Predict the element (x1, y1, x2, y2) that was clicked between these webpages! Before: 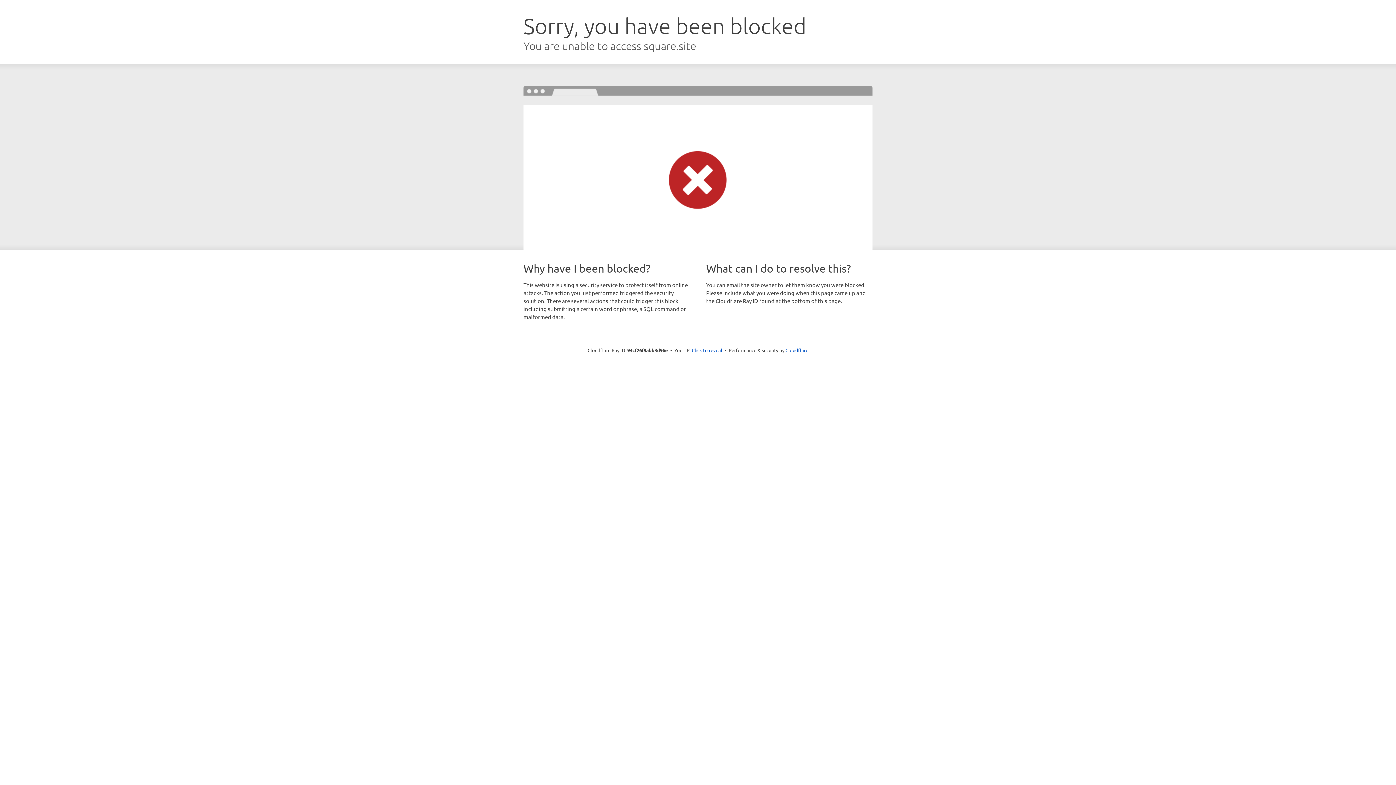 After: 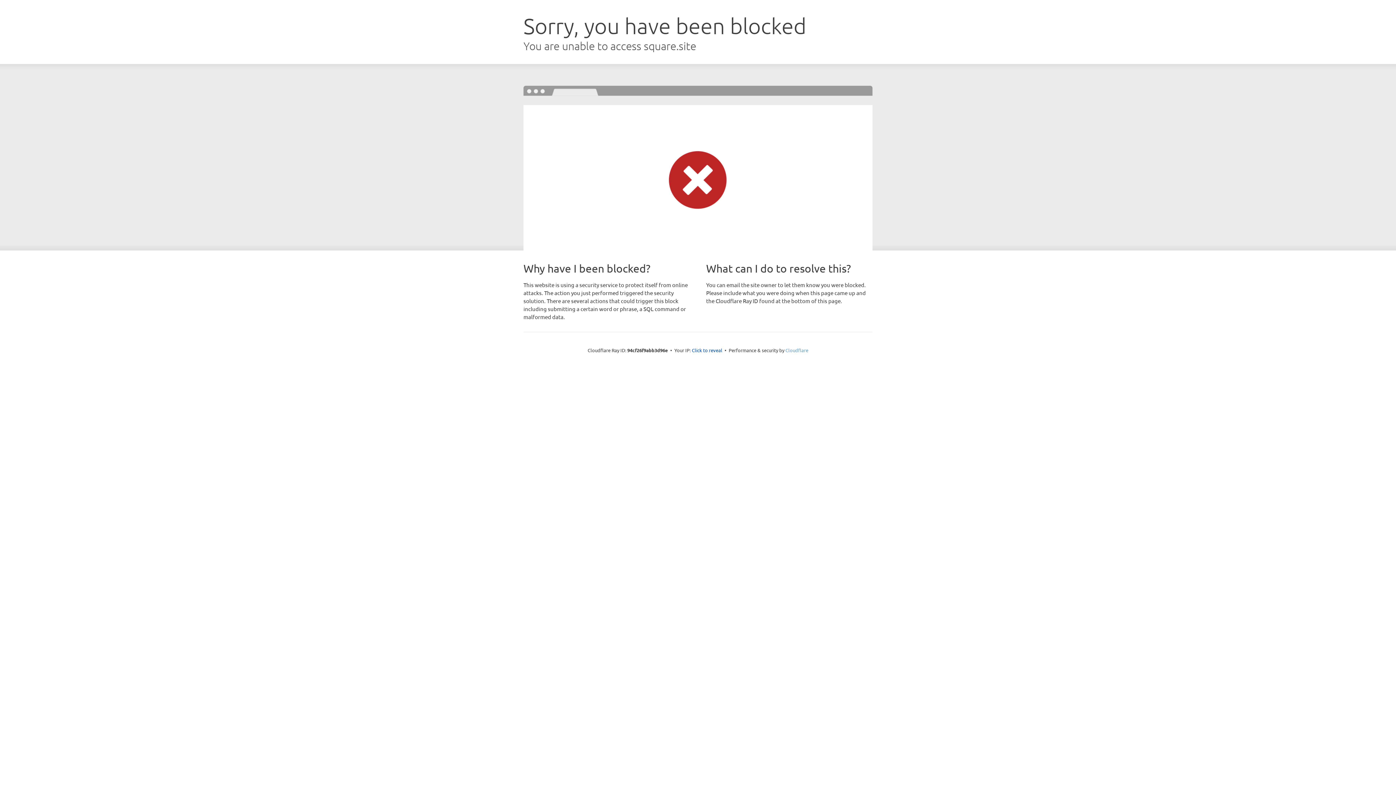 Action: bbox: (785, 347, 808, 353) label: Cloudflare